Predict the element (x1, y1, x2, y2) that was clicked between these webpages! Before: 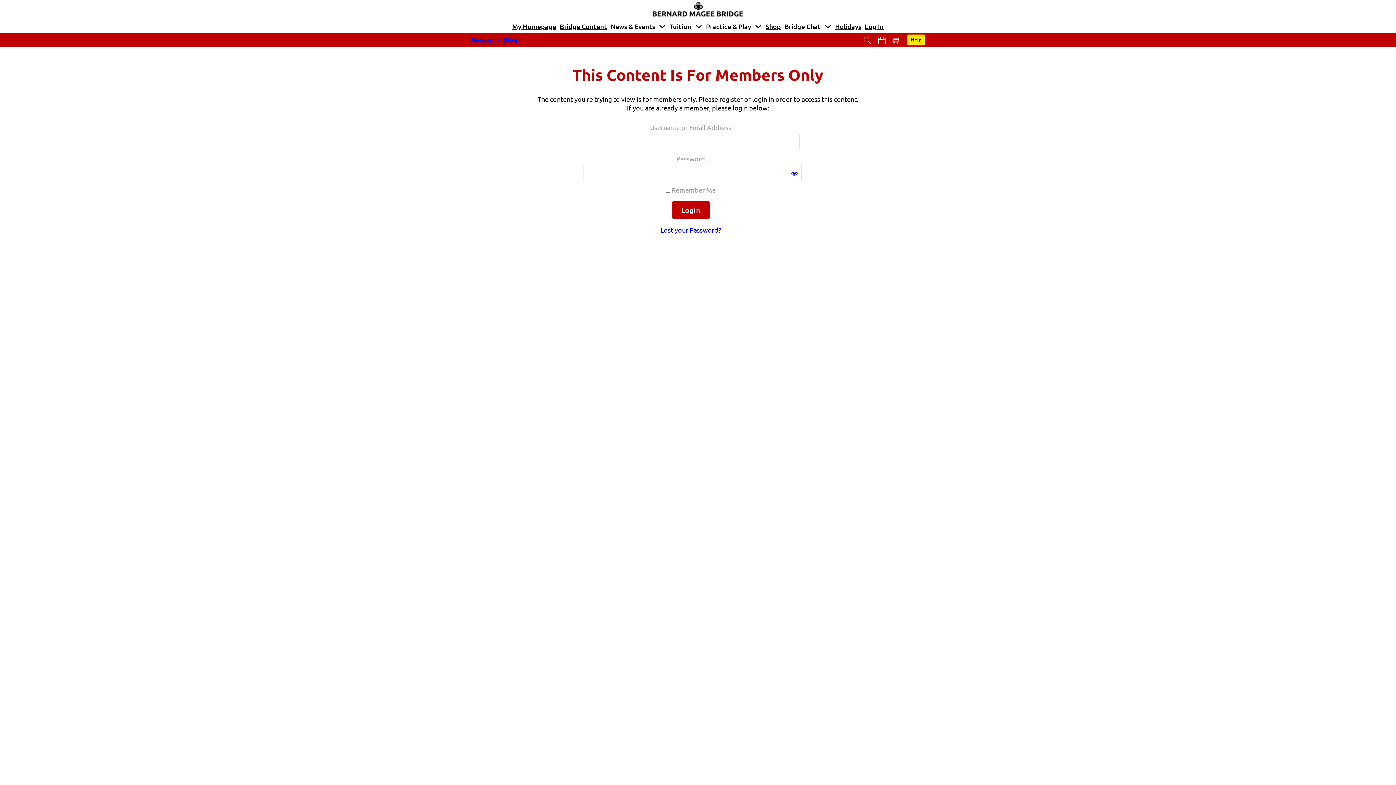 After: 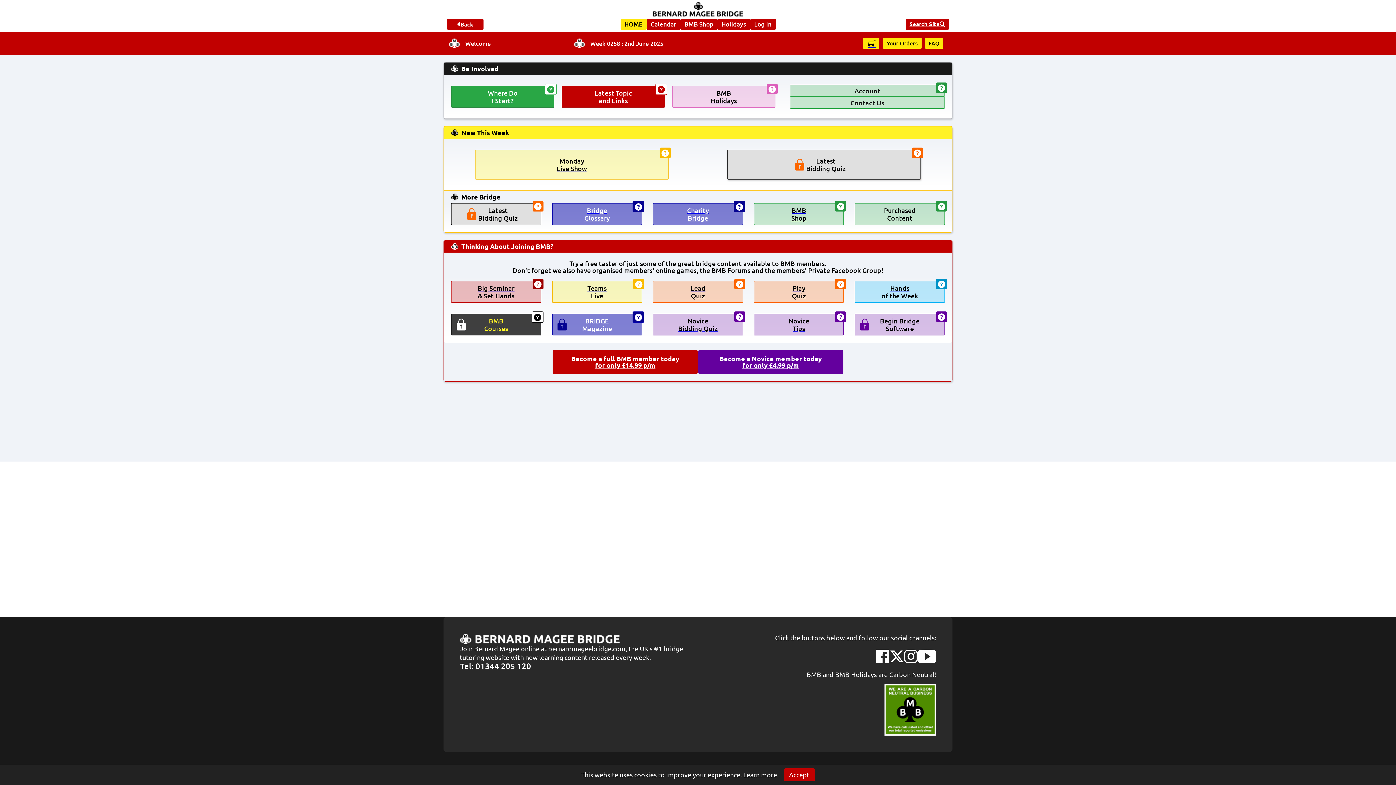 Action: bbox: (510, 20, 558, 32) label: My Homepage